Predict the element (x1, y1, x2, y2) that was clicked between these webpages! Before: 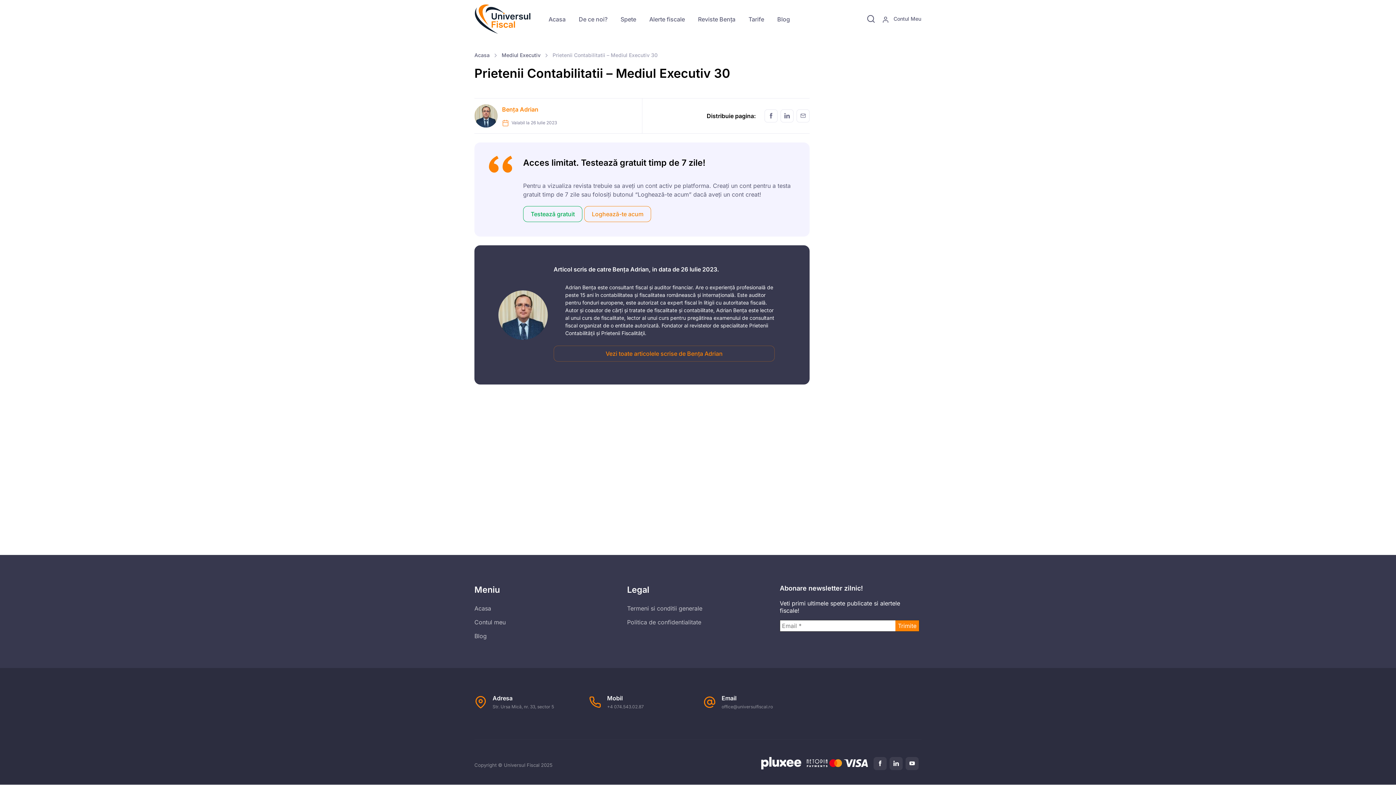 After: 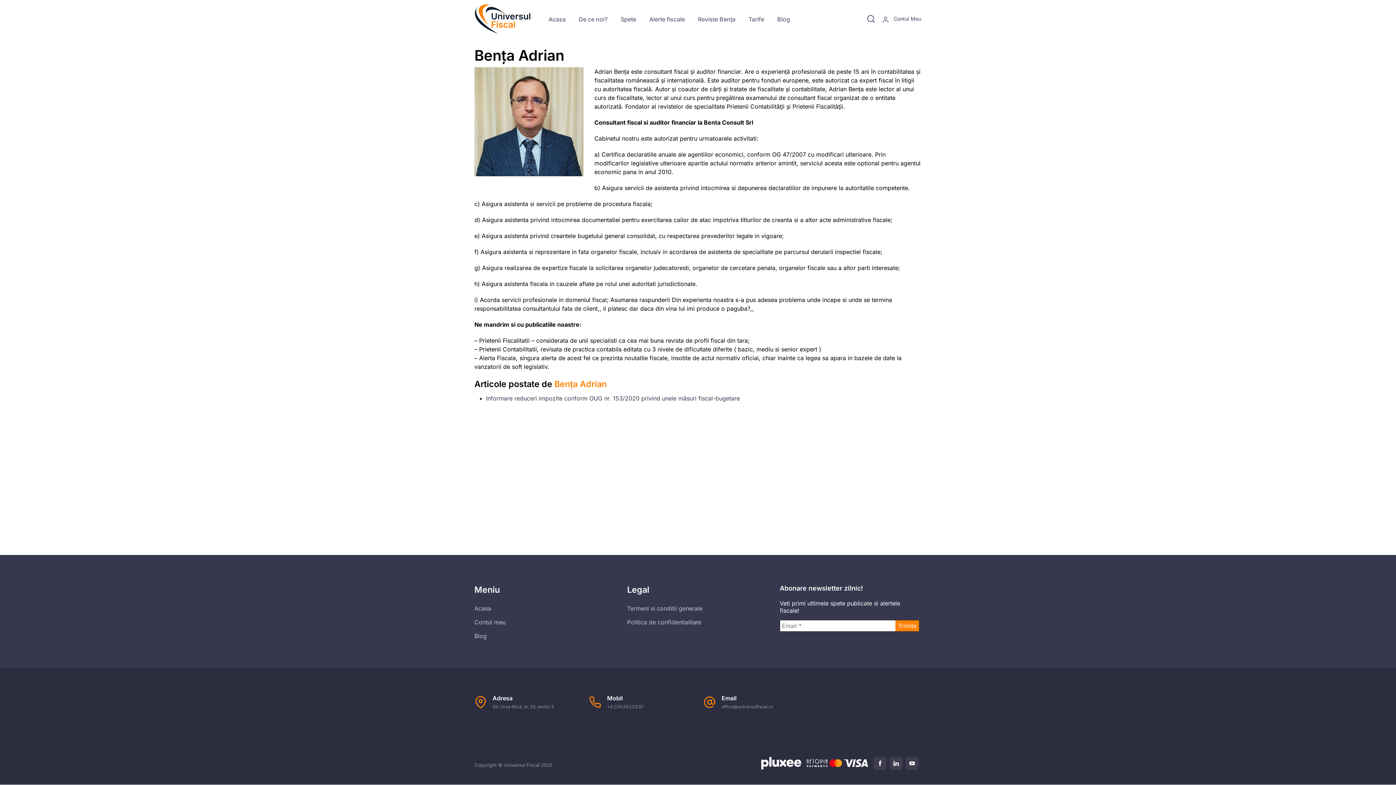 Action: bbox: (502, 105, 538, 113) label: Bența Adrian